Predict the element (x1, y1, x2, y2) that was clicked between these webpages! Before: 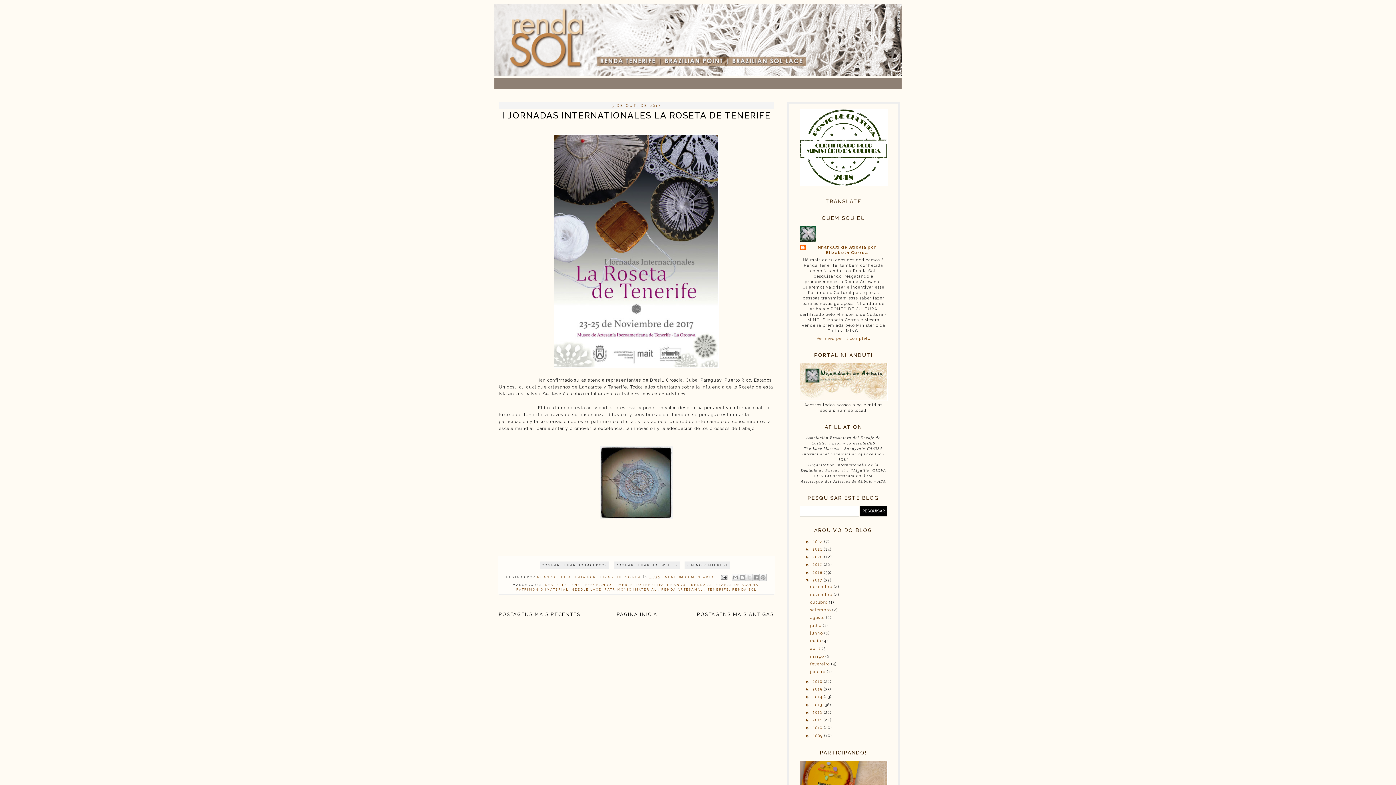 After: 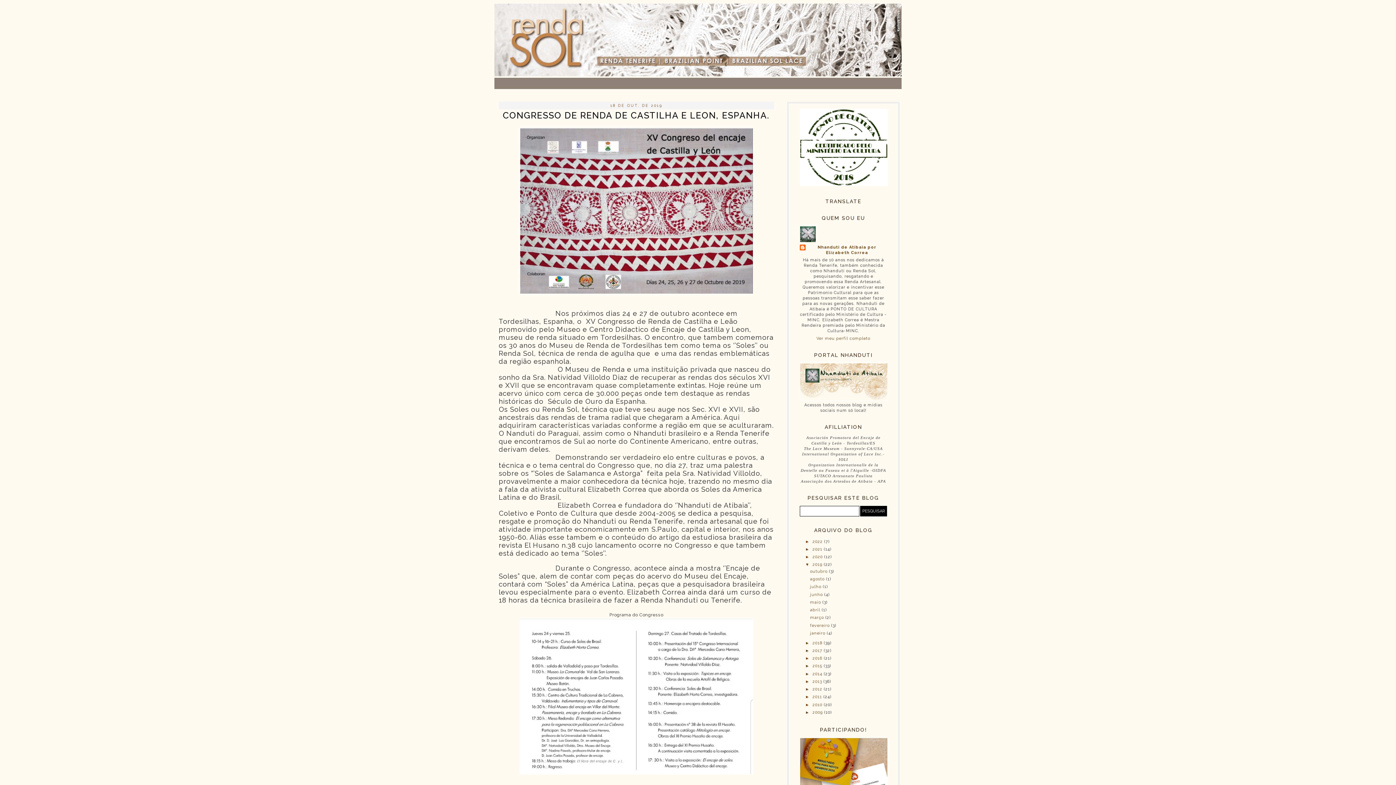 Action: bbox: (812, 562, 824, 567) label: 2019 